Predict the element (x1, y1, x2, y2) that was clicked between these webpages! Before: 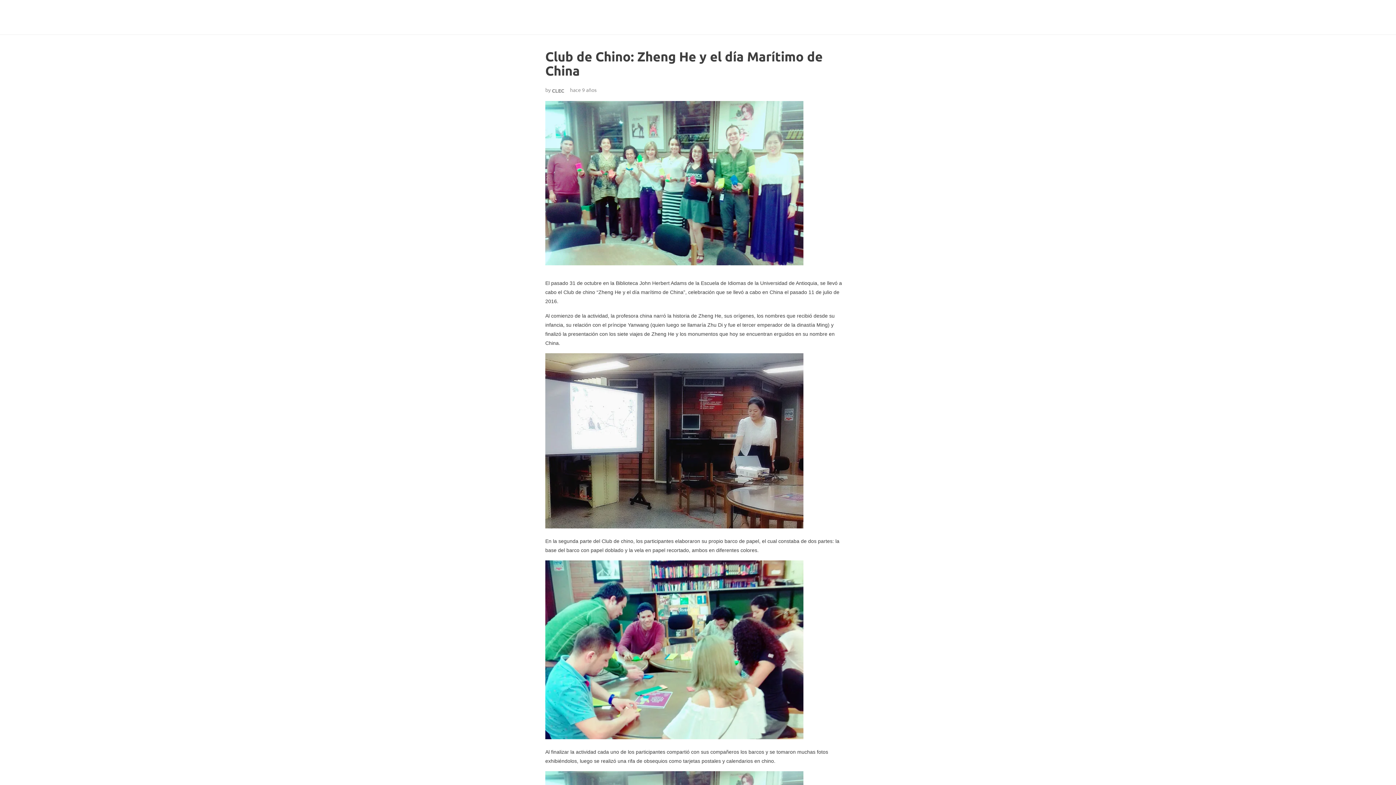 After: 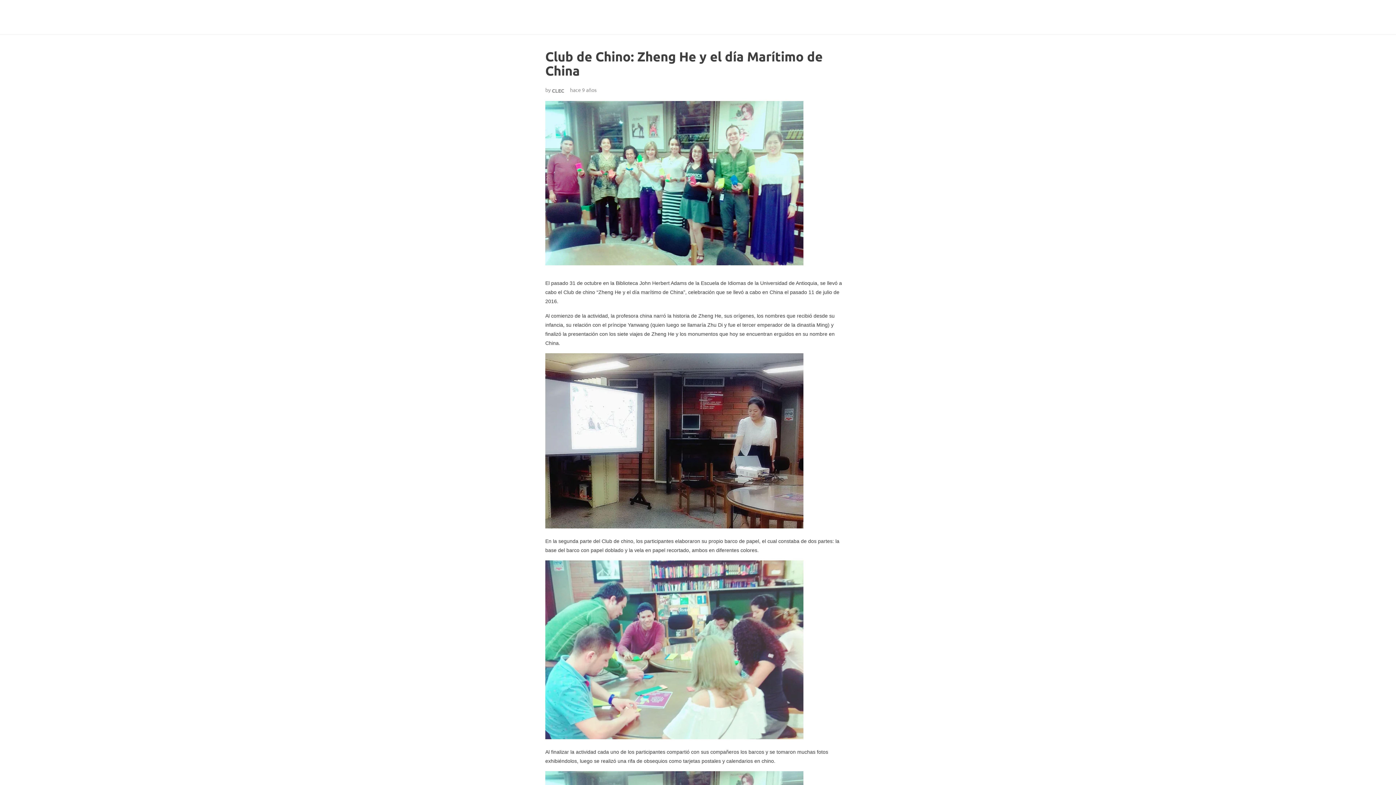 Action: bbox: (545, 735, 803, 740)